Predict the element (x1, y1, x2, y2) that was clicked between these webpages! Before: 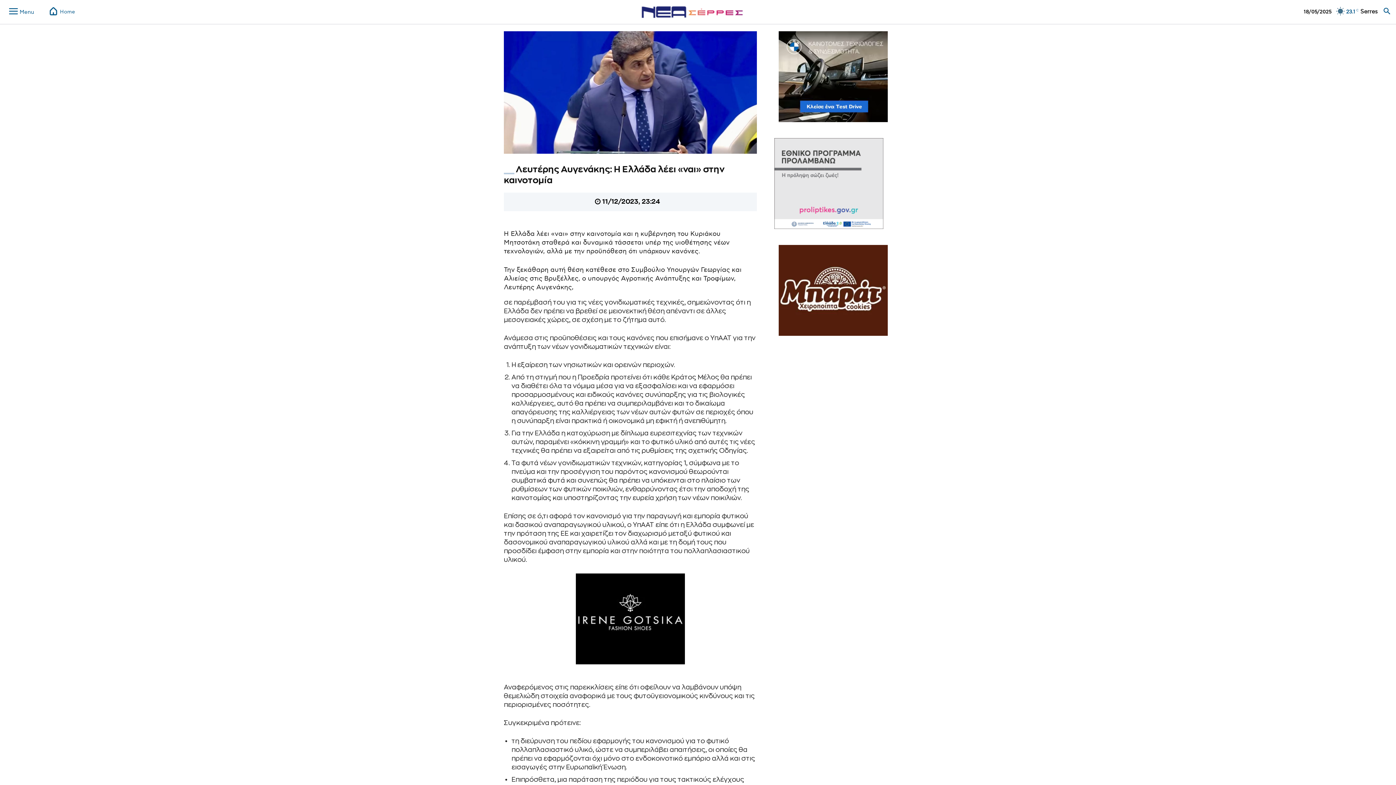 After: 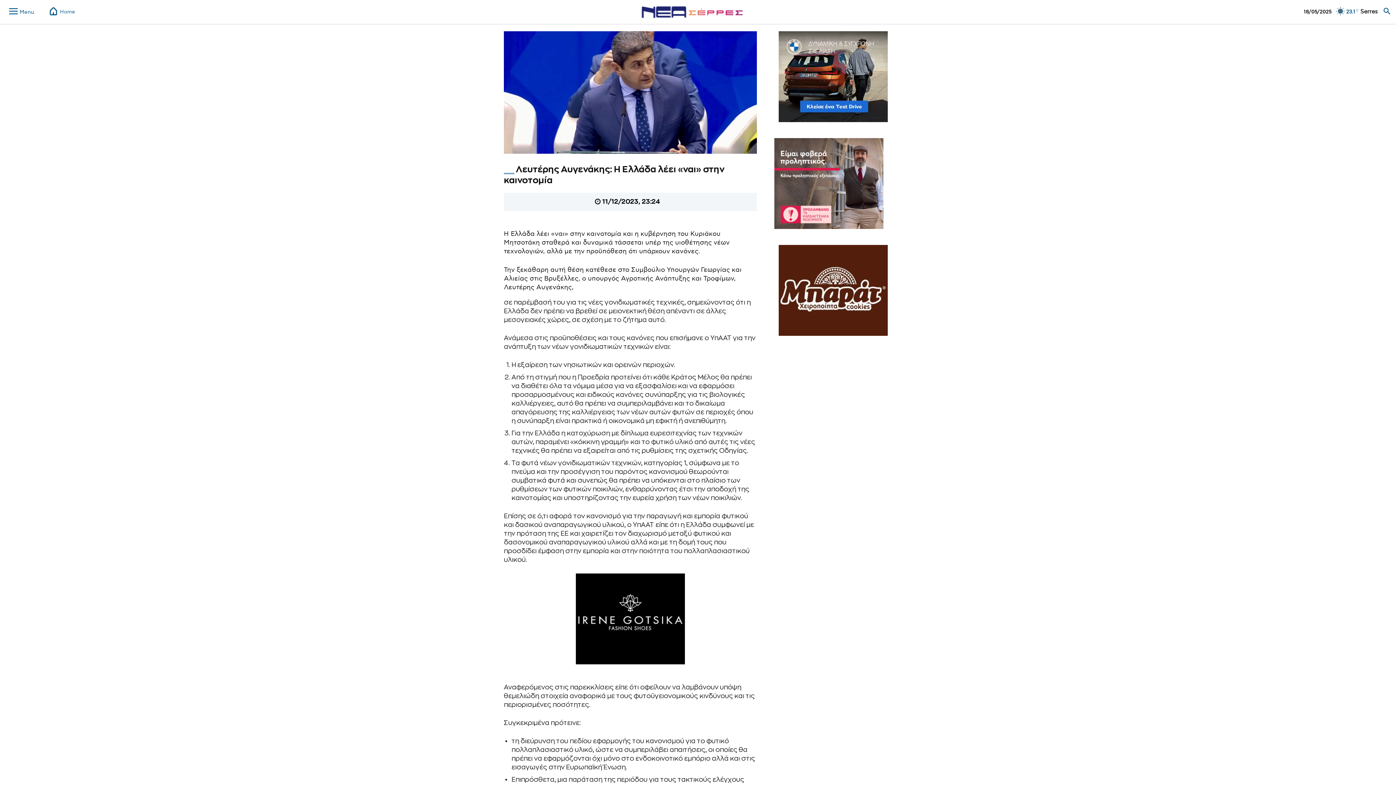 Action: label: BMW Advertise bbox: (778, 117, 888, 123)